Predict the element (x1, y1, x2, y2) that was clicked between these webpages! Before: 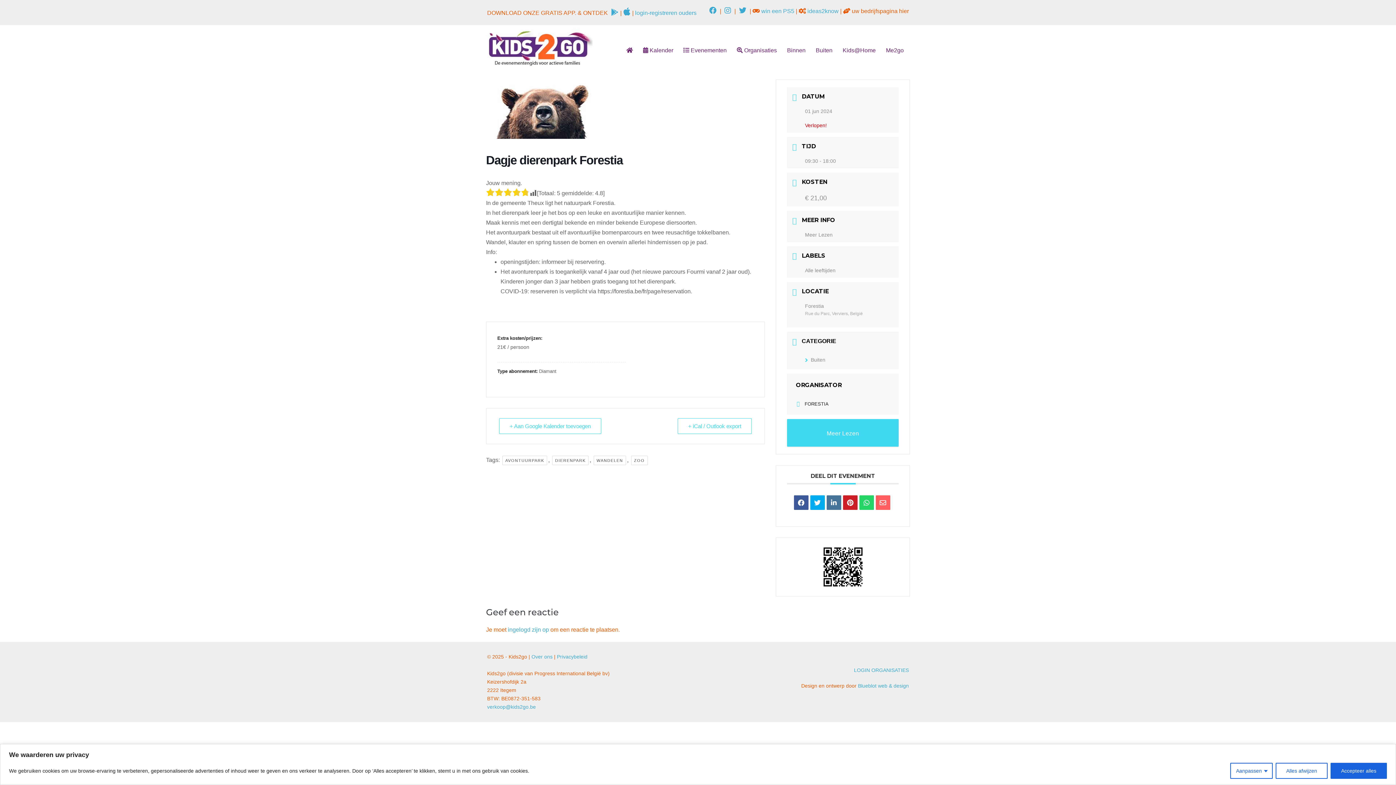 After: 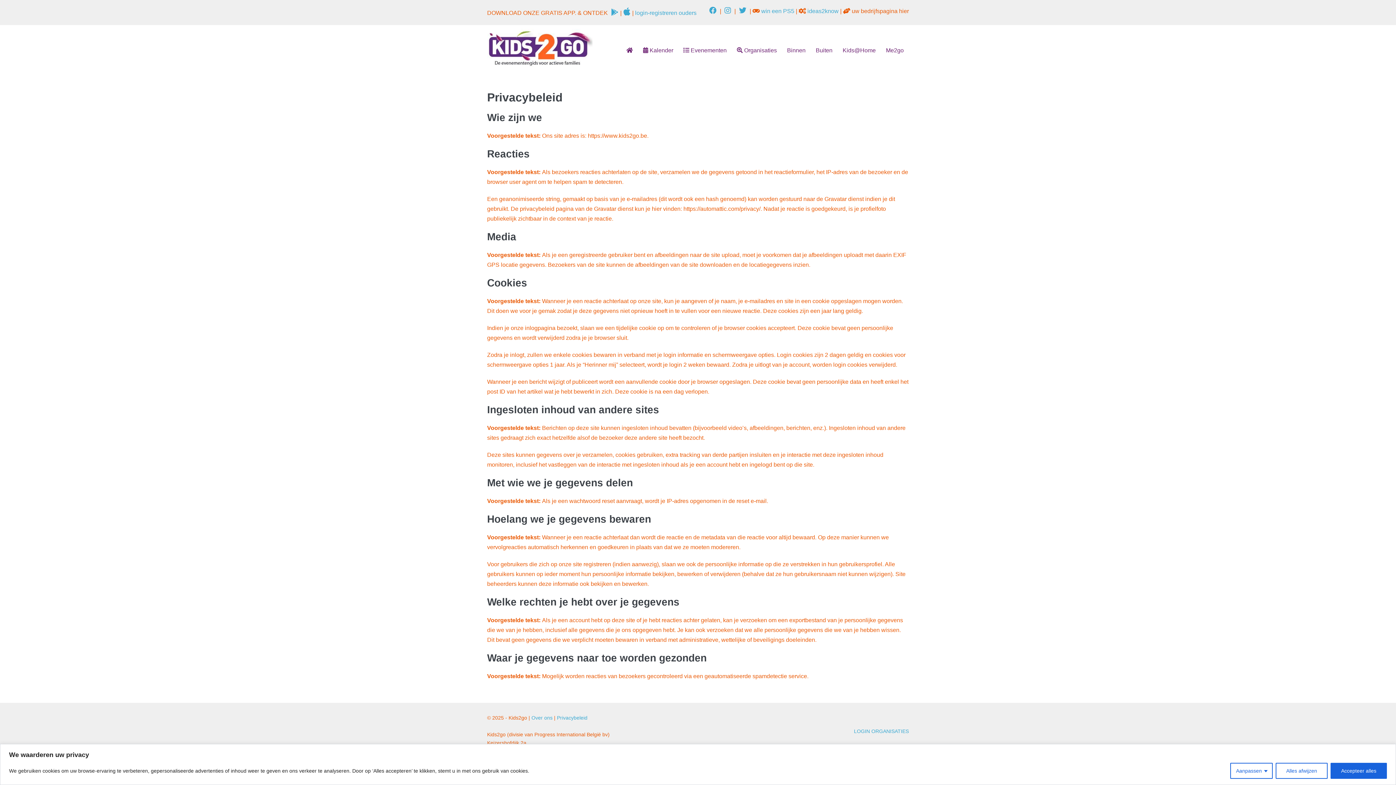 Action: bbox: (557, 654, 587, 660) label: Privacybeleid